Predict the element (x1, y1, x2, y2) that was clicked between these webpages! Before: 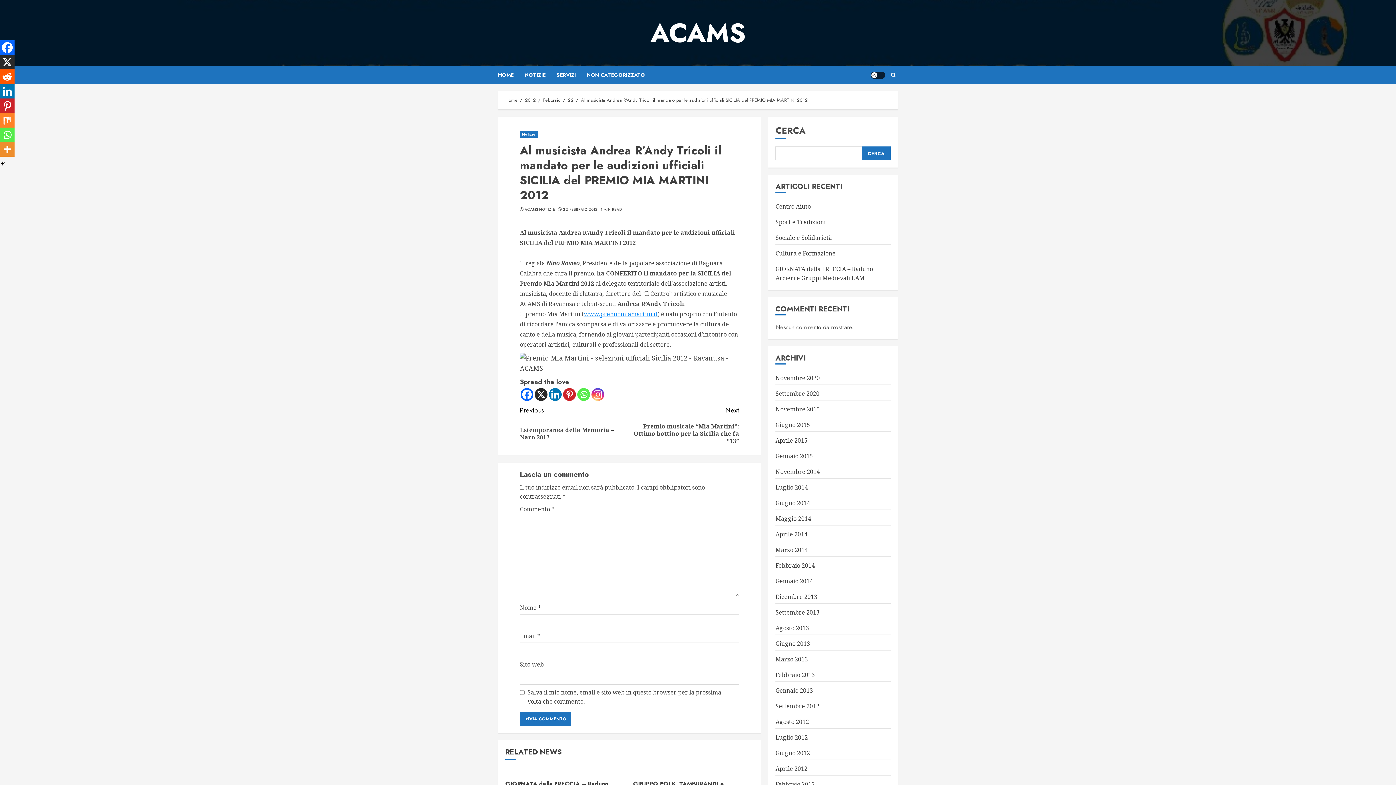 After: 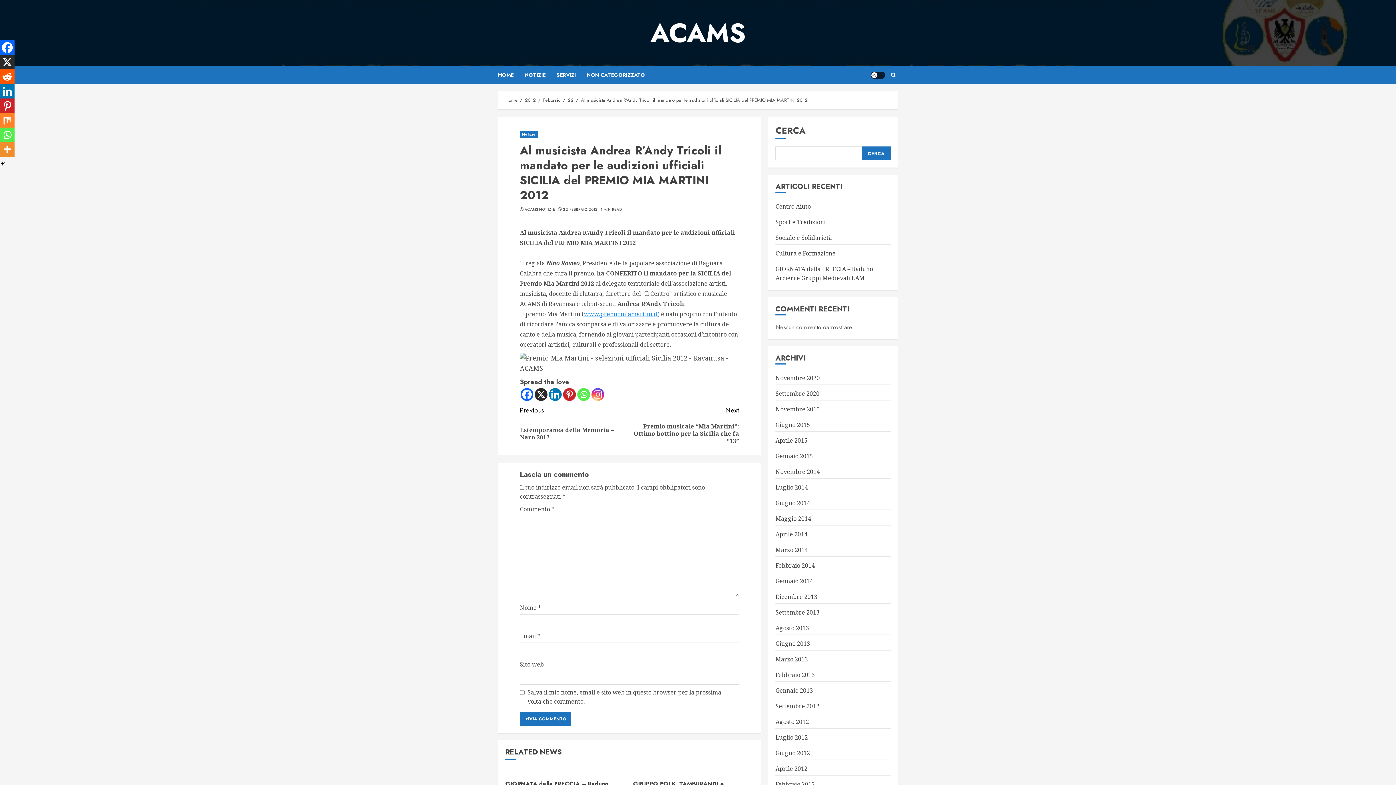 Action: bbox: (862, 146, 890, 160) label: Cerca